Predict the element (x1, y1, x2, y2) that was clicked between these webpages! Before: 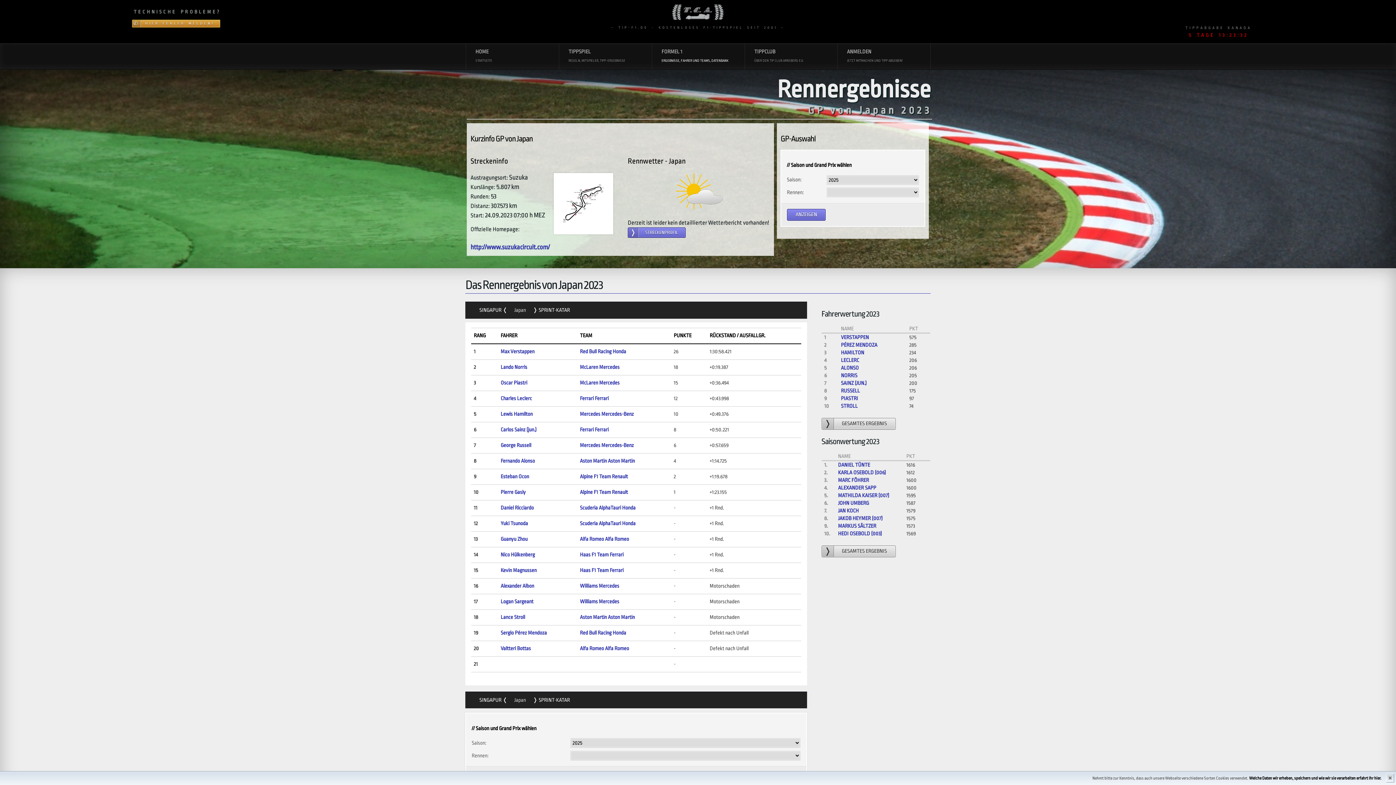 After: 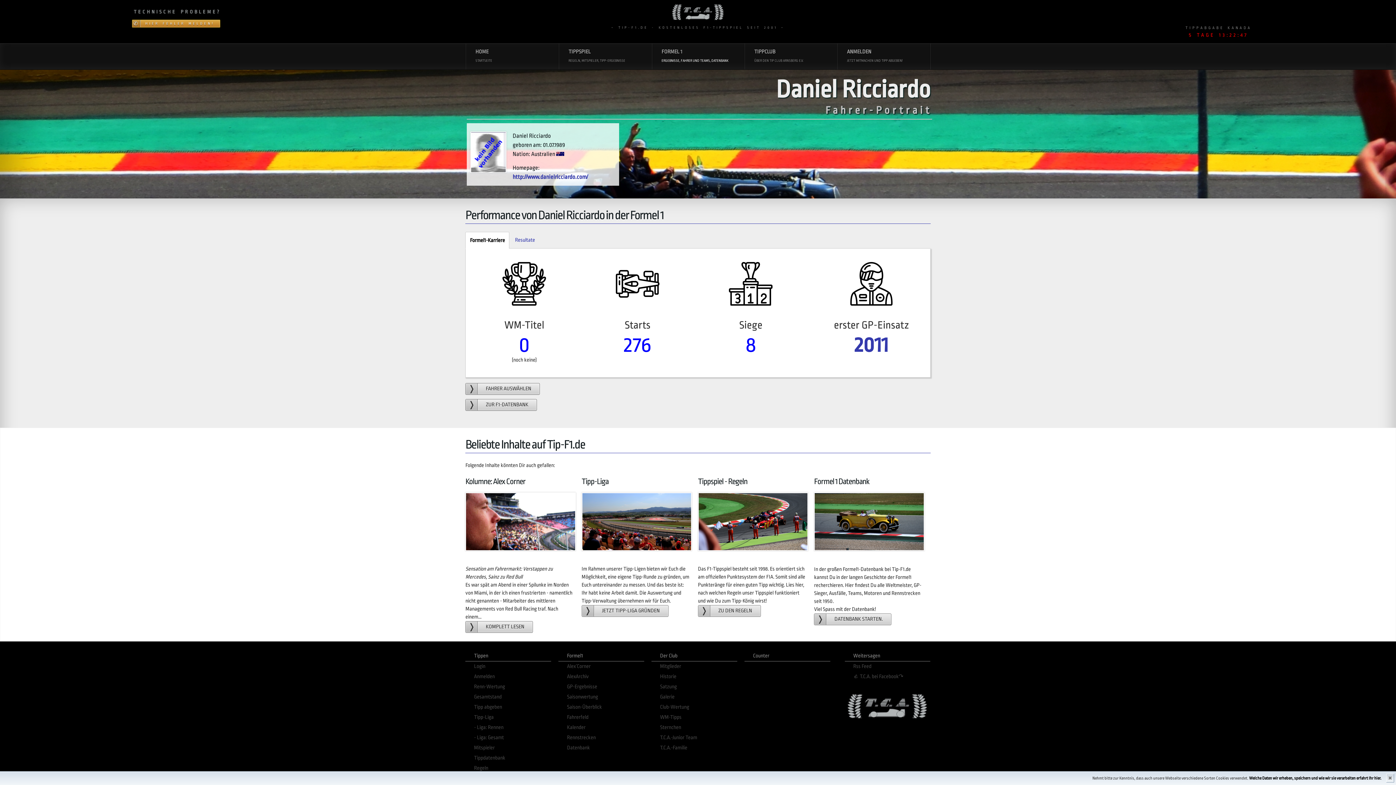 Action: bbox: (500, 505, 533, 511) label: Daniel Ricciardo